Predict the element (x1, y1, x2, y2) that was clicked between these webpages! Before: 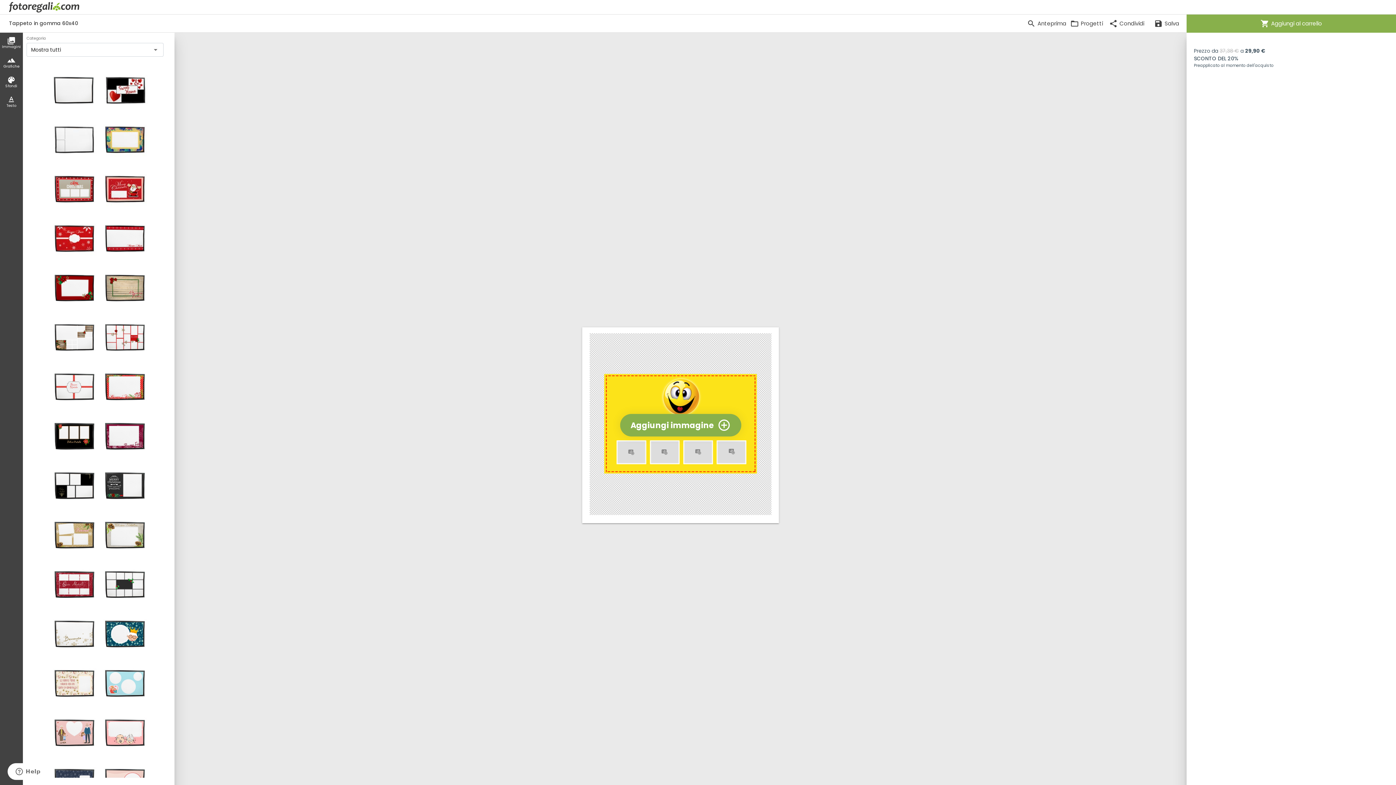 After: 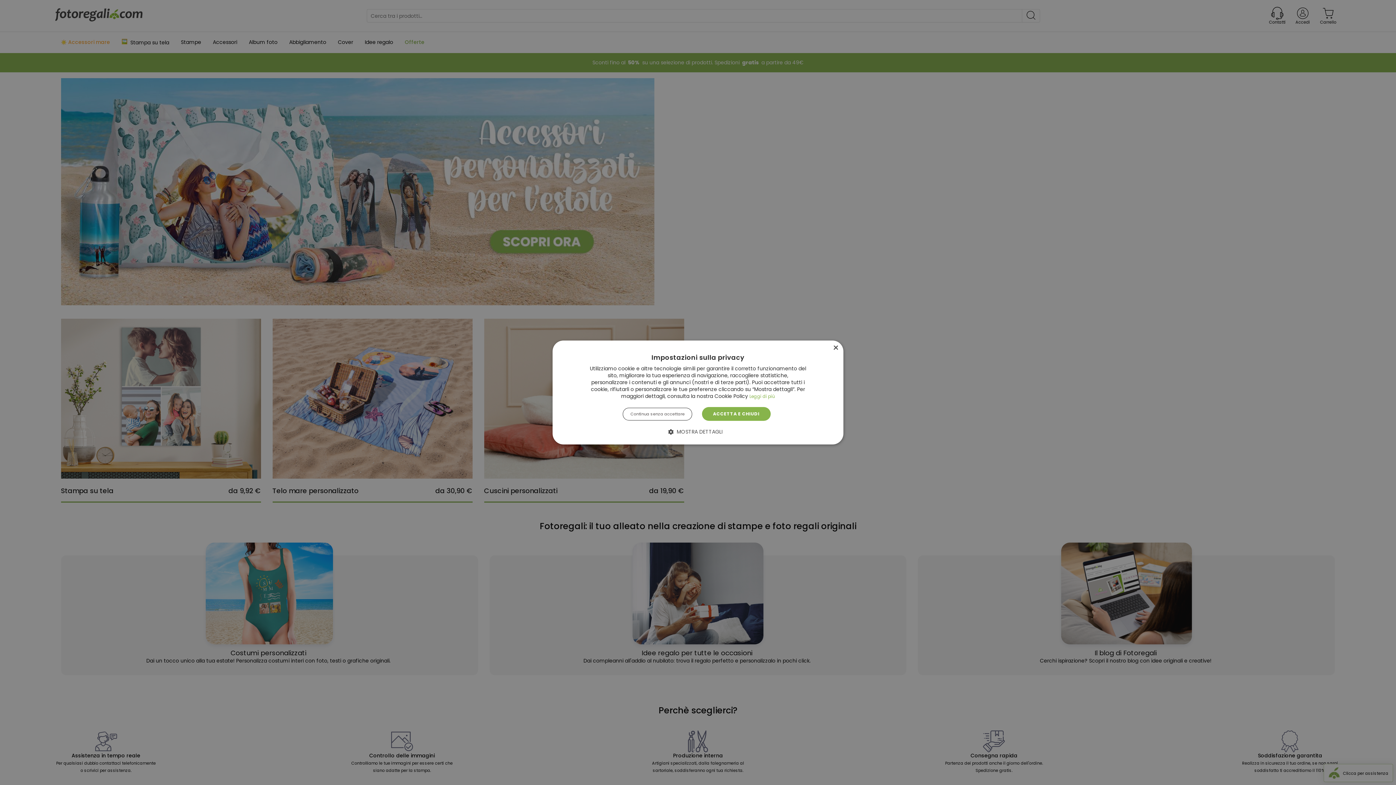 Action: bbox: (3, 0, 80, 14)